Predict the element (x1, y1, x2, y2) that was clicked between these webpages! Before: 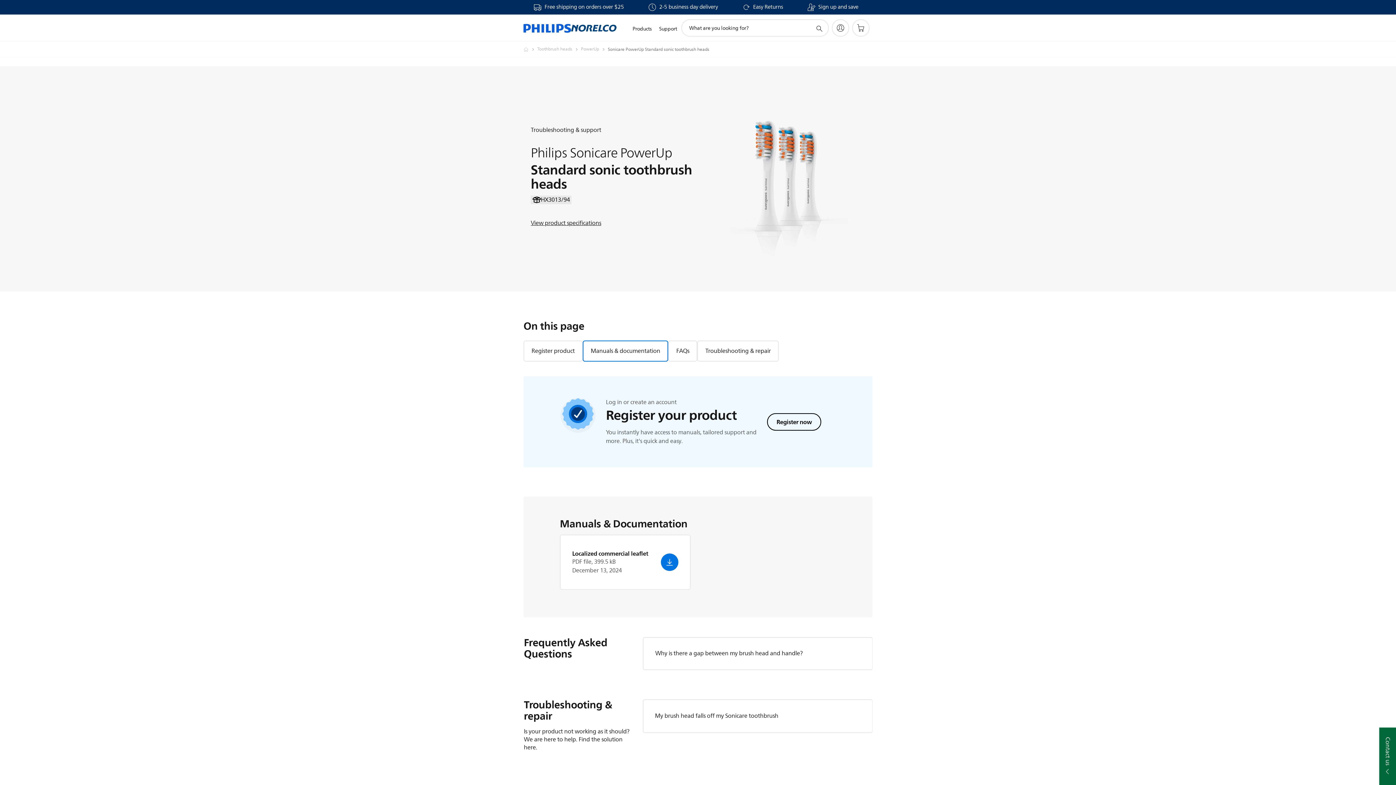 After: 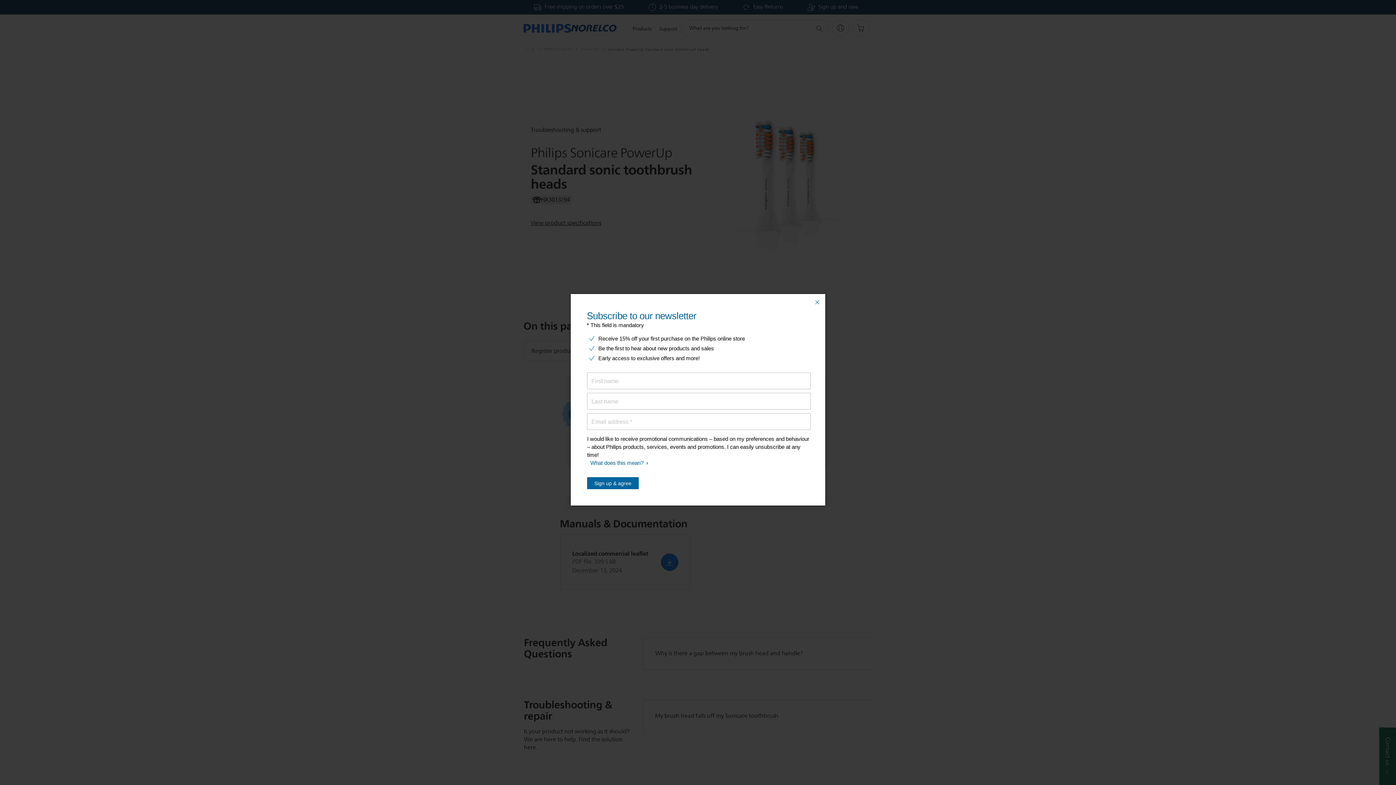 Action: bbox: (807, 4, 858, 10) label: Sign up and save